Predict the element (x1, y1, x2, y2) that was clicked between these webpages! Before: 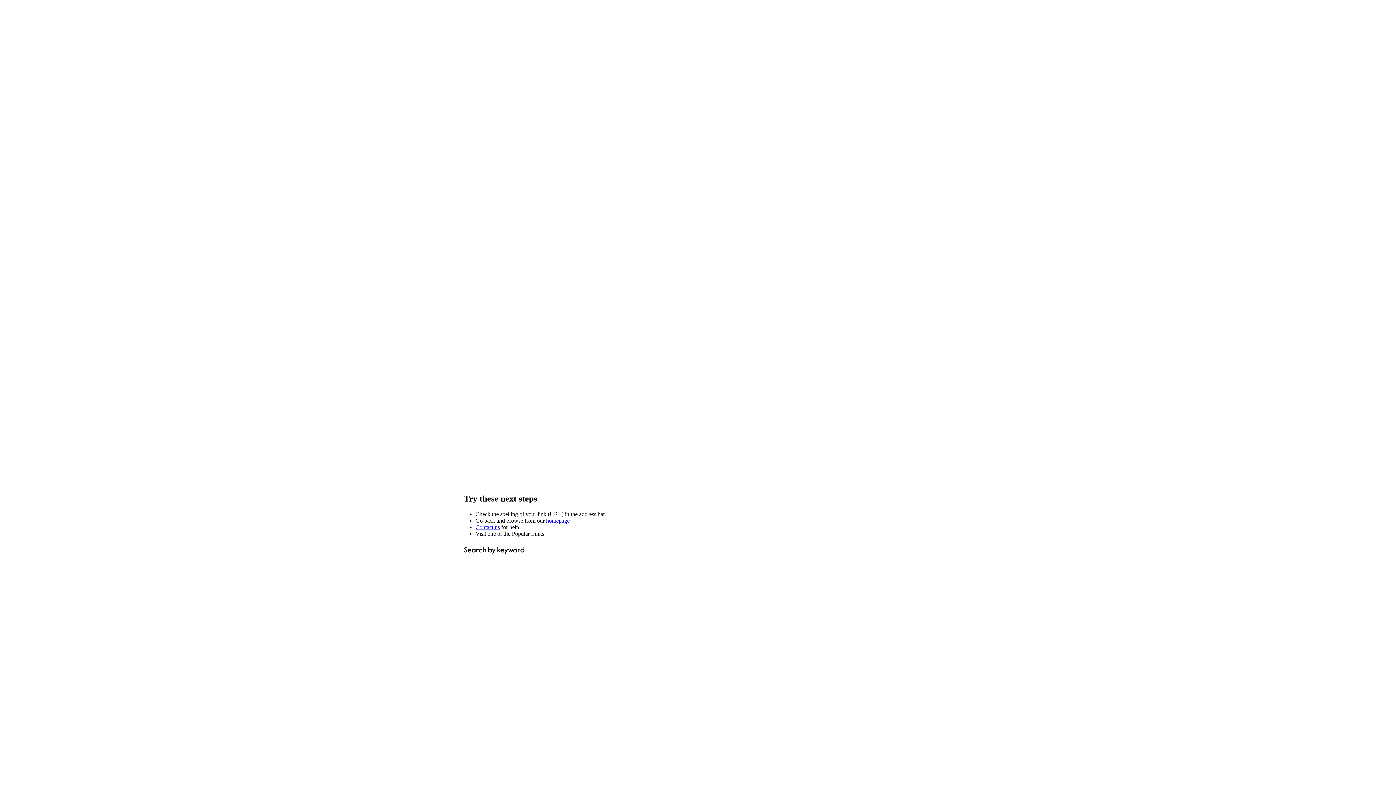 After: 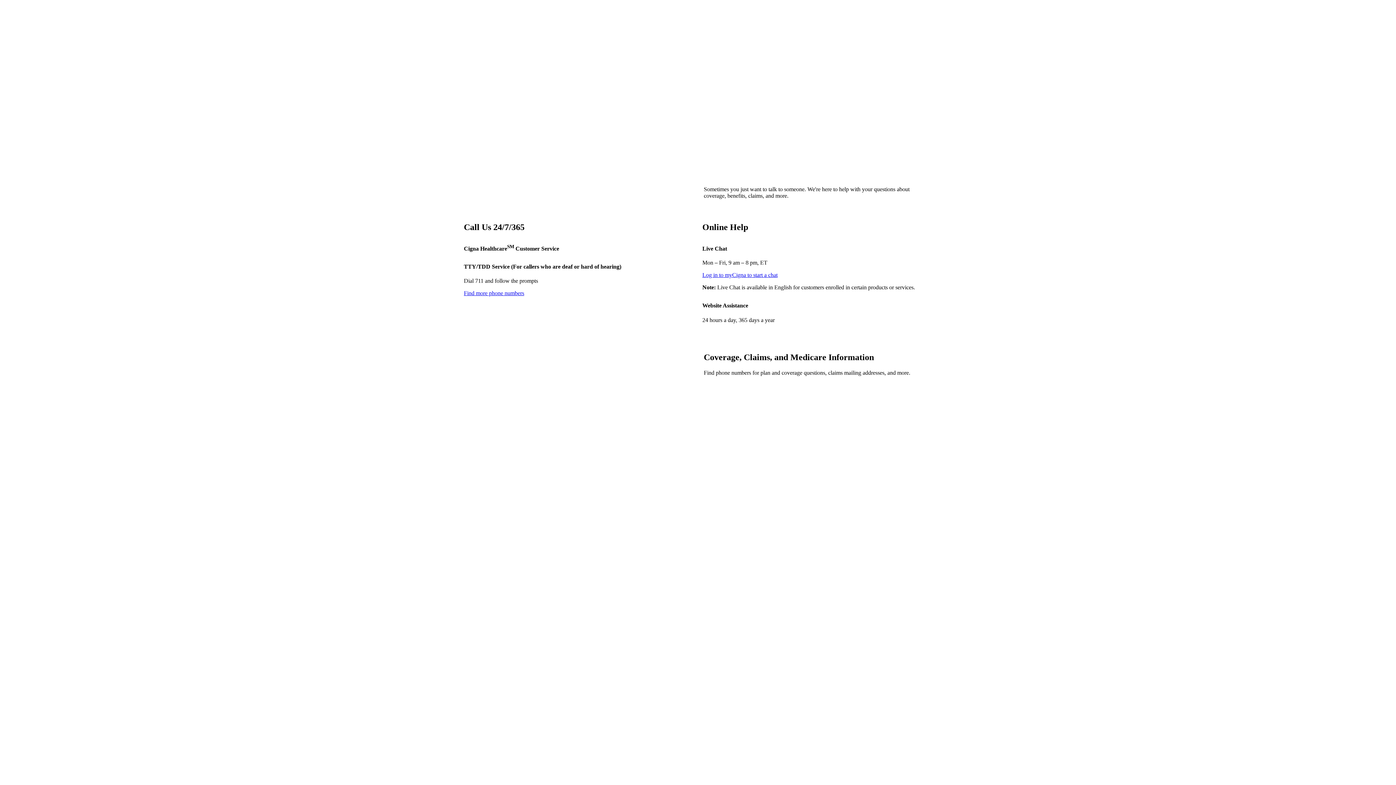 Action: bbox: (475, 524, 500, 530) label: Contact us